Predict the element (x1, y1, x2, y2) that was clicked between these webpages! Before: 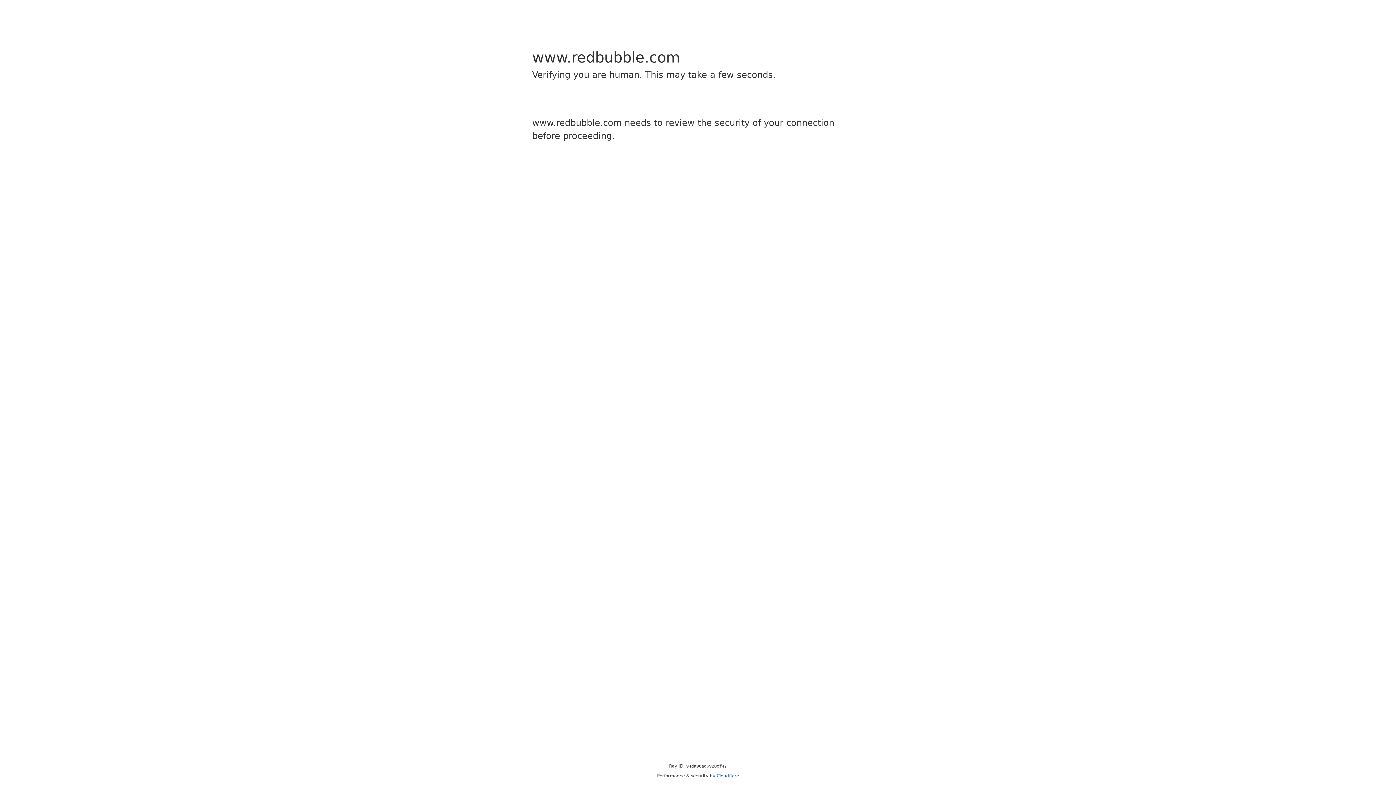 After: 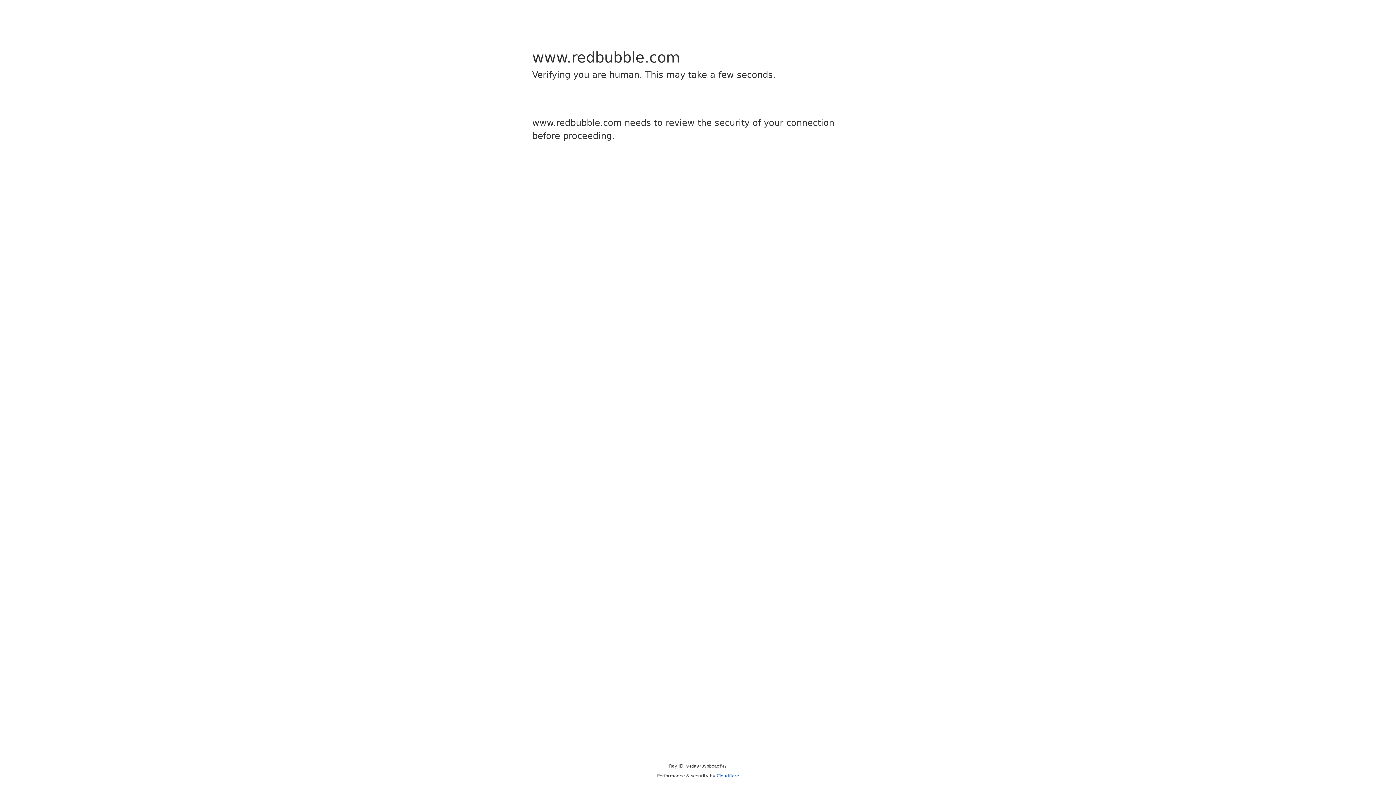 Action: label: Cloudflare bbox: (716, 773, 739, 778)